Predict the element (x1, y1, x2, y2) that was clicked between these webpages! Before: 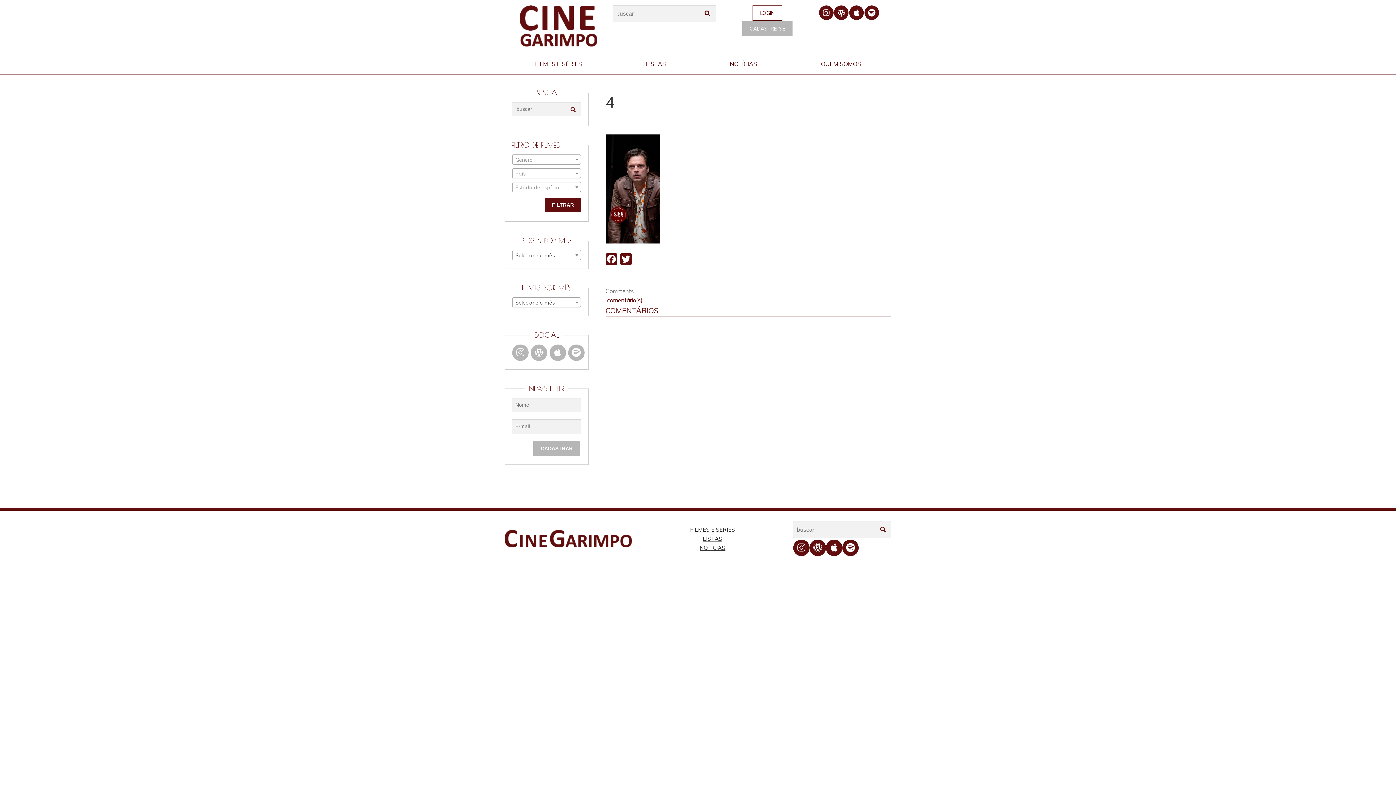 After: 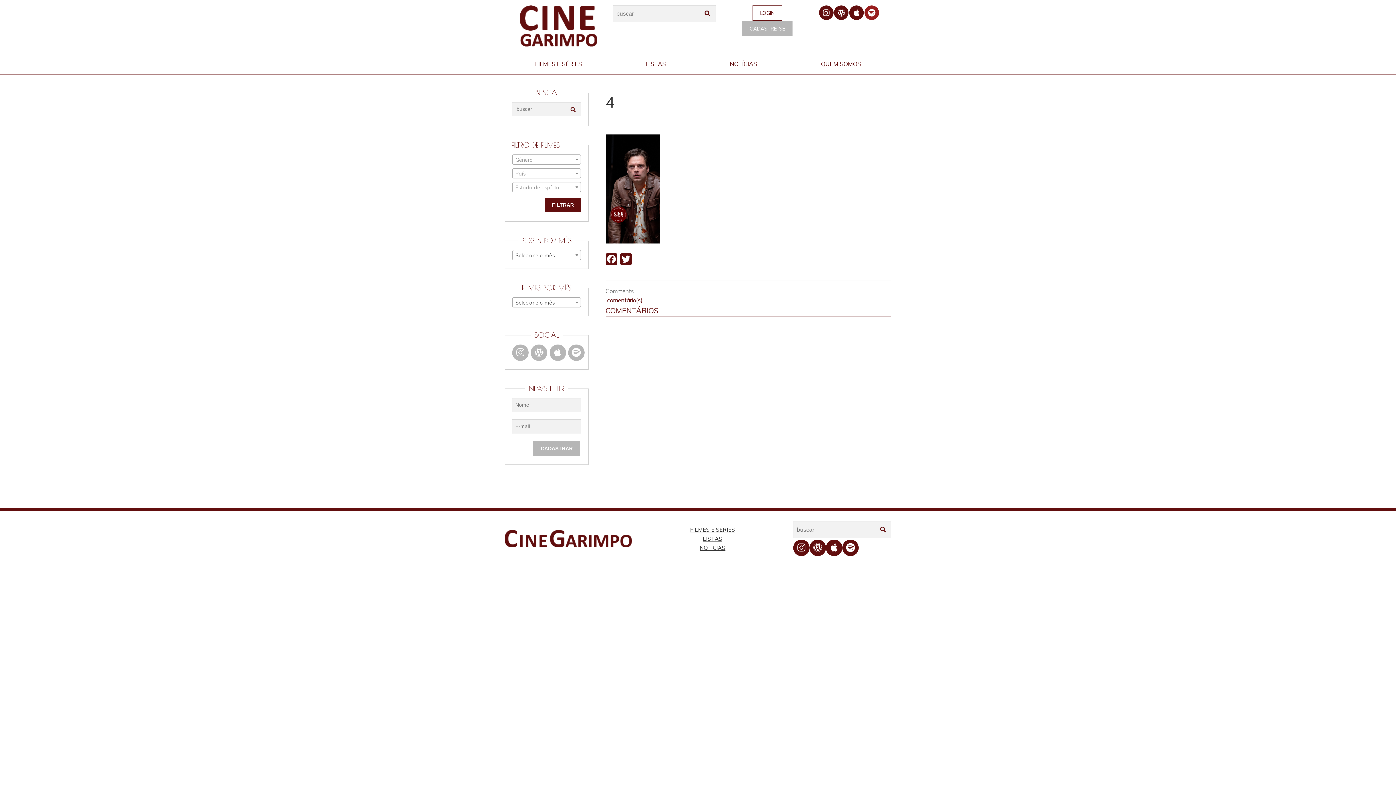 Action: bbox: (864, 5, 879, 20)